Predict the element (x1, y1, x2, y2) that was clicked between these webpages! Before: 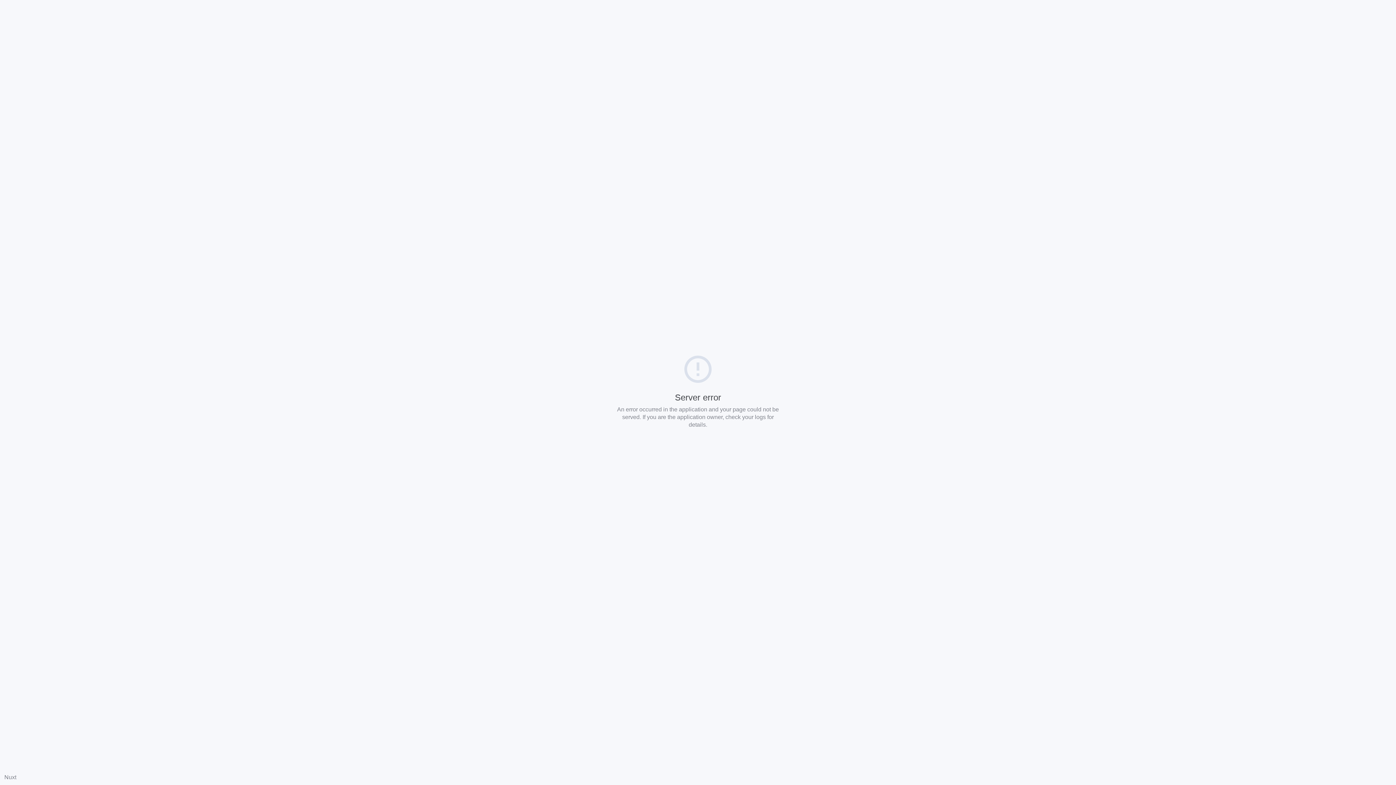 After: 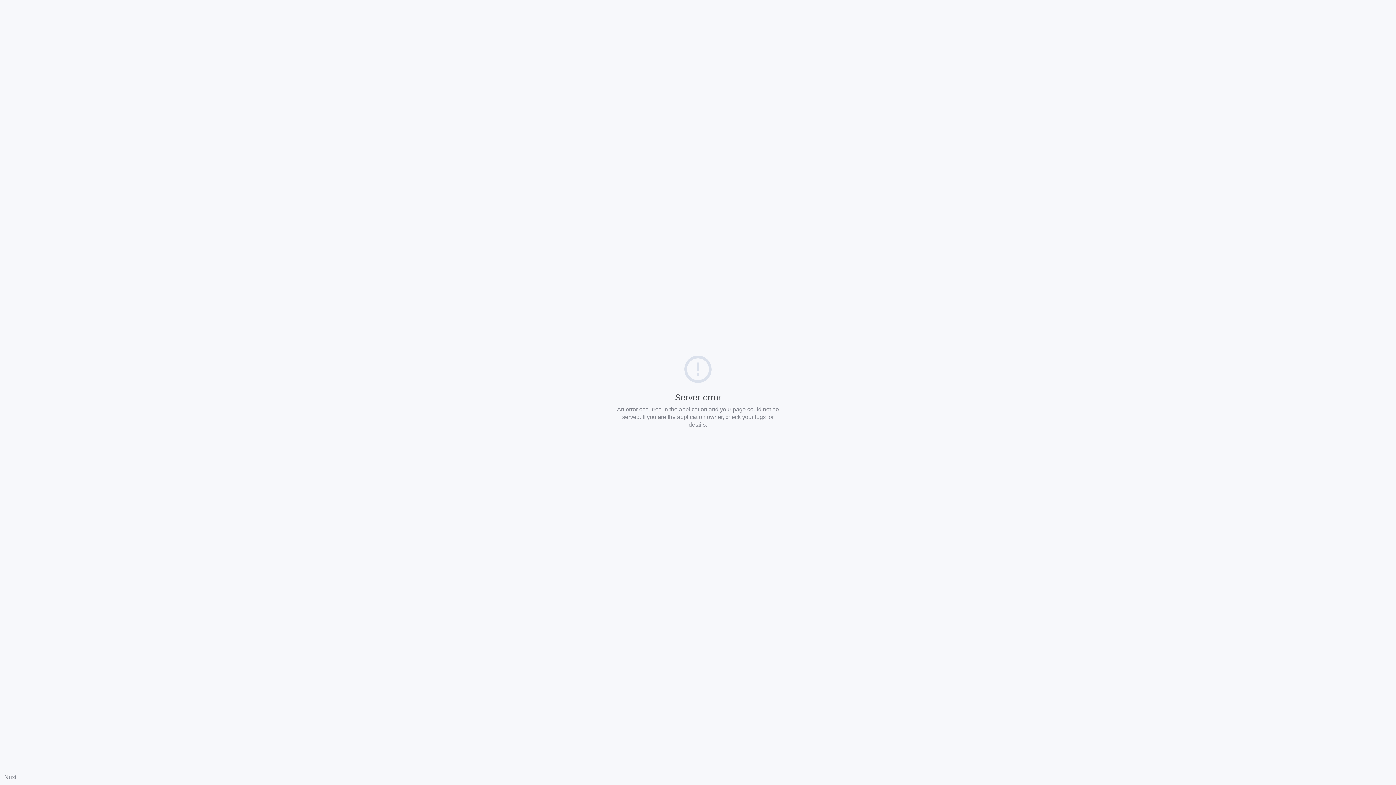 Action: label: Nuxt bbox: (4, 774, 16, 780)